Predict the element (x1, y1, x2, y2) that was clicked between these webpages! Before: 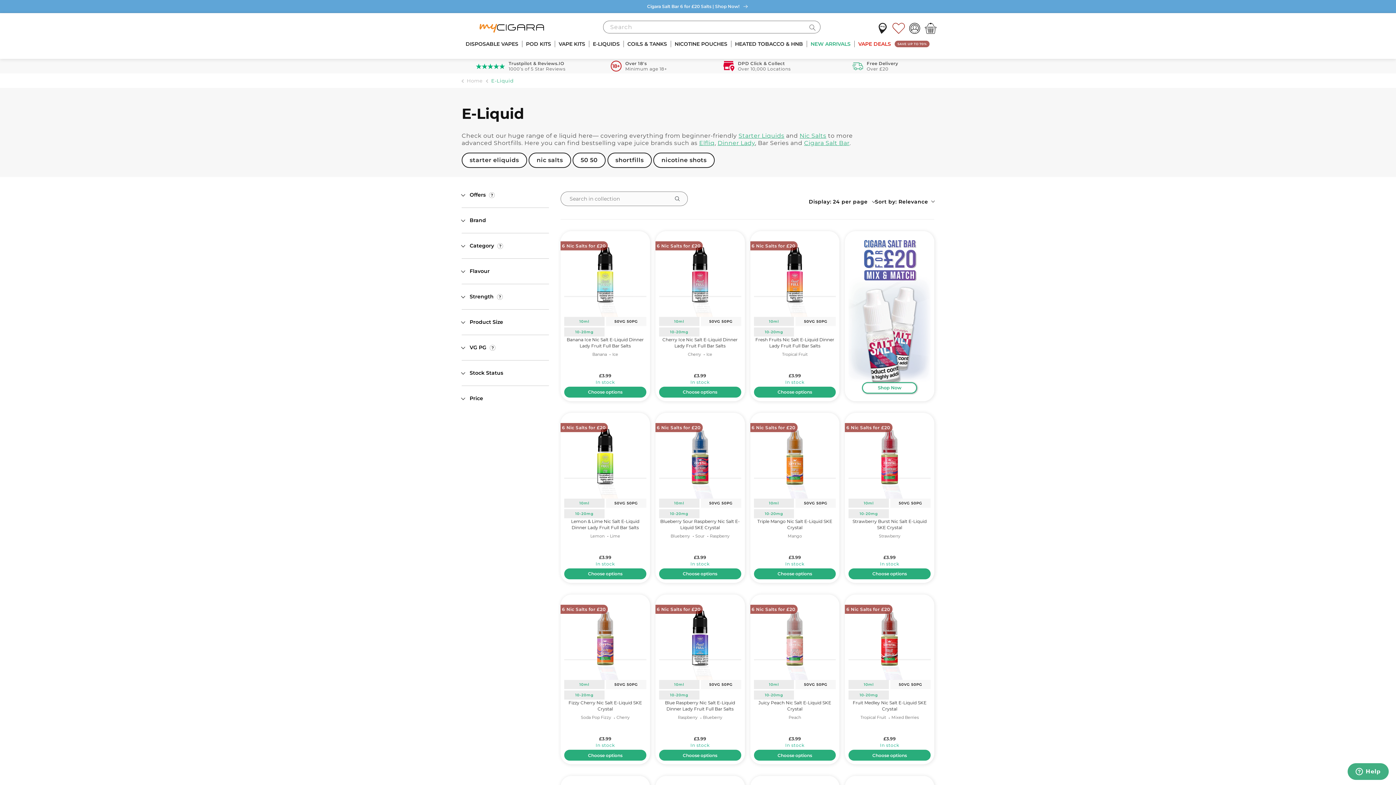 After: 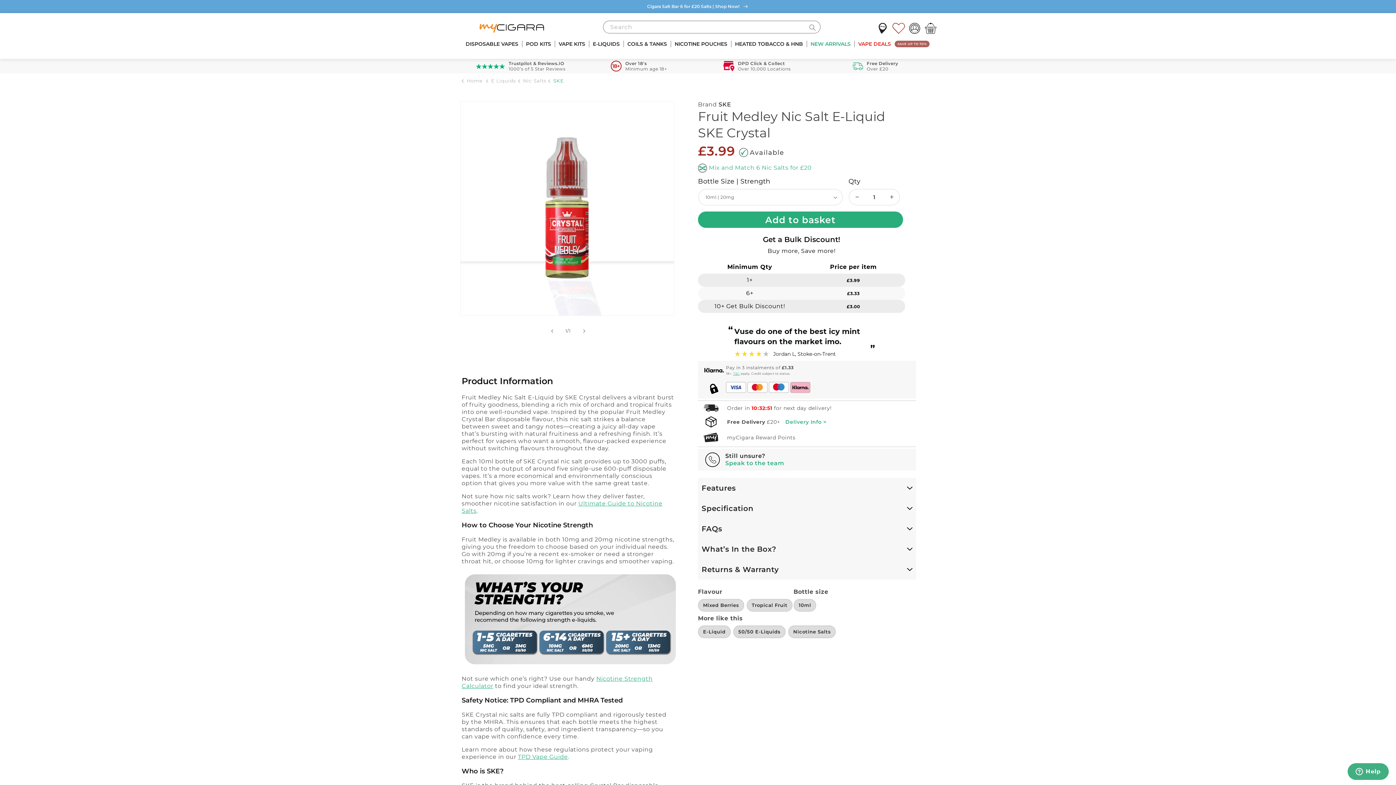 Action: label: 10ml
50VG 50PG
10-20mg
Fruit Medley Nic Salt E-Liquid SKE Crystal
Tropical Fruit Mixed Berries
£3.99
In stock
Choose options bbox: (848, 680, 930, 761)